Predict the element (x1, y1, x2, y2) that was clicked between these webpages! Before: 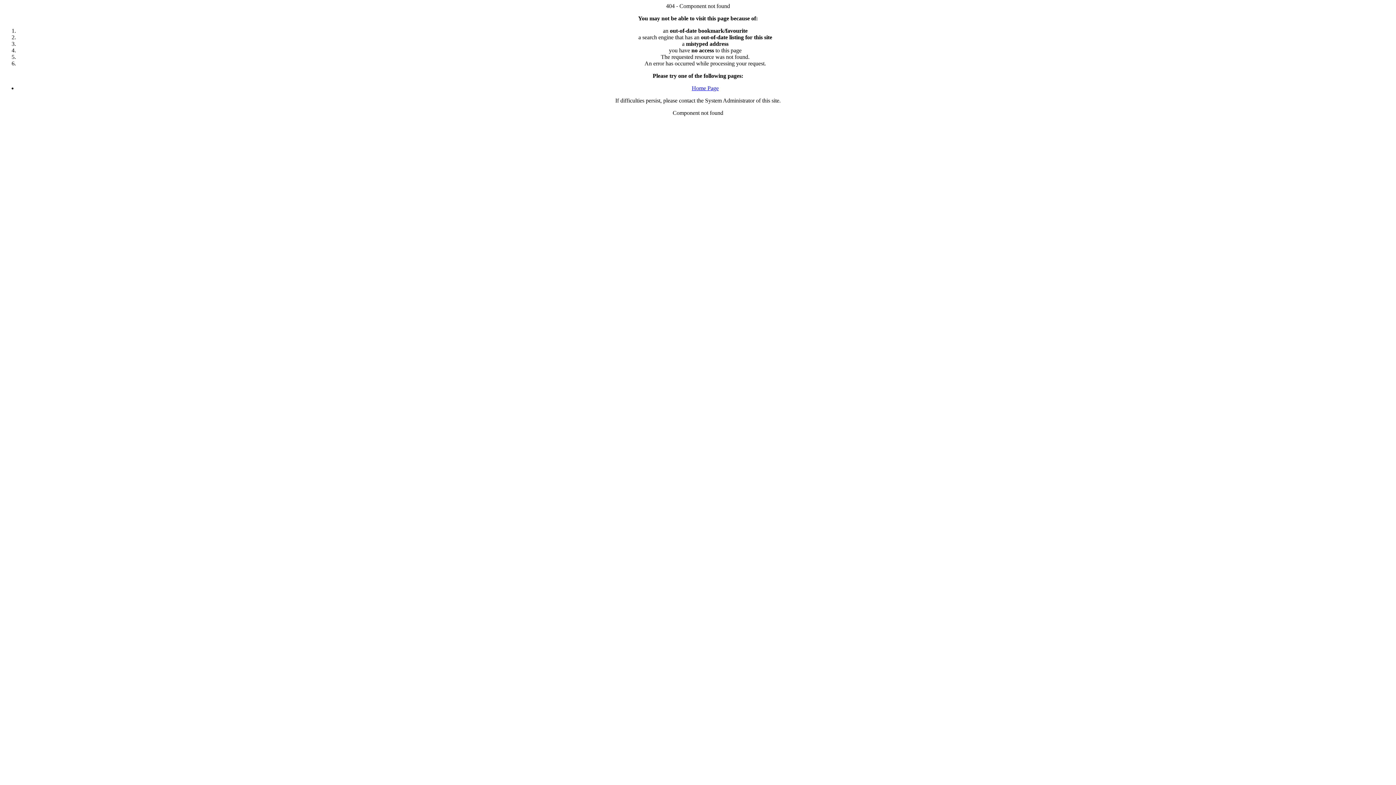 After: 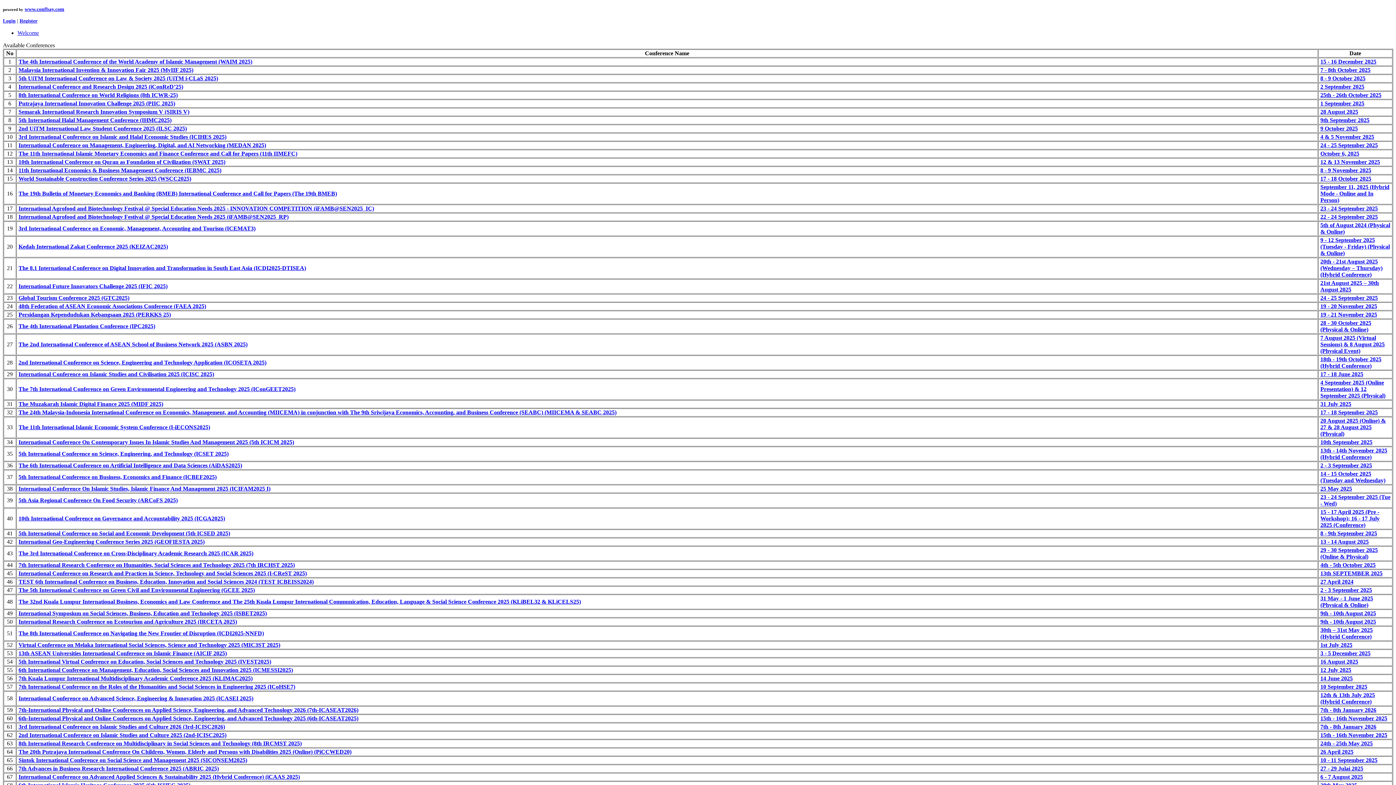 Action: bbox: (692, 85, 718, 91) label: Home Page